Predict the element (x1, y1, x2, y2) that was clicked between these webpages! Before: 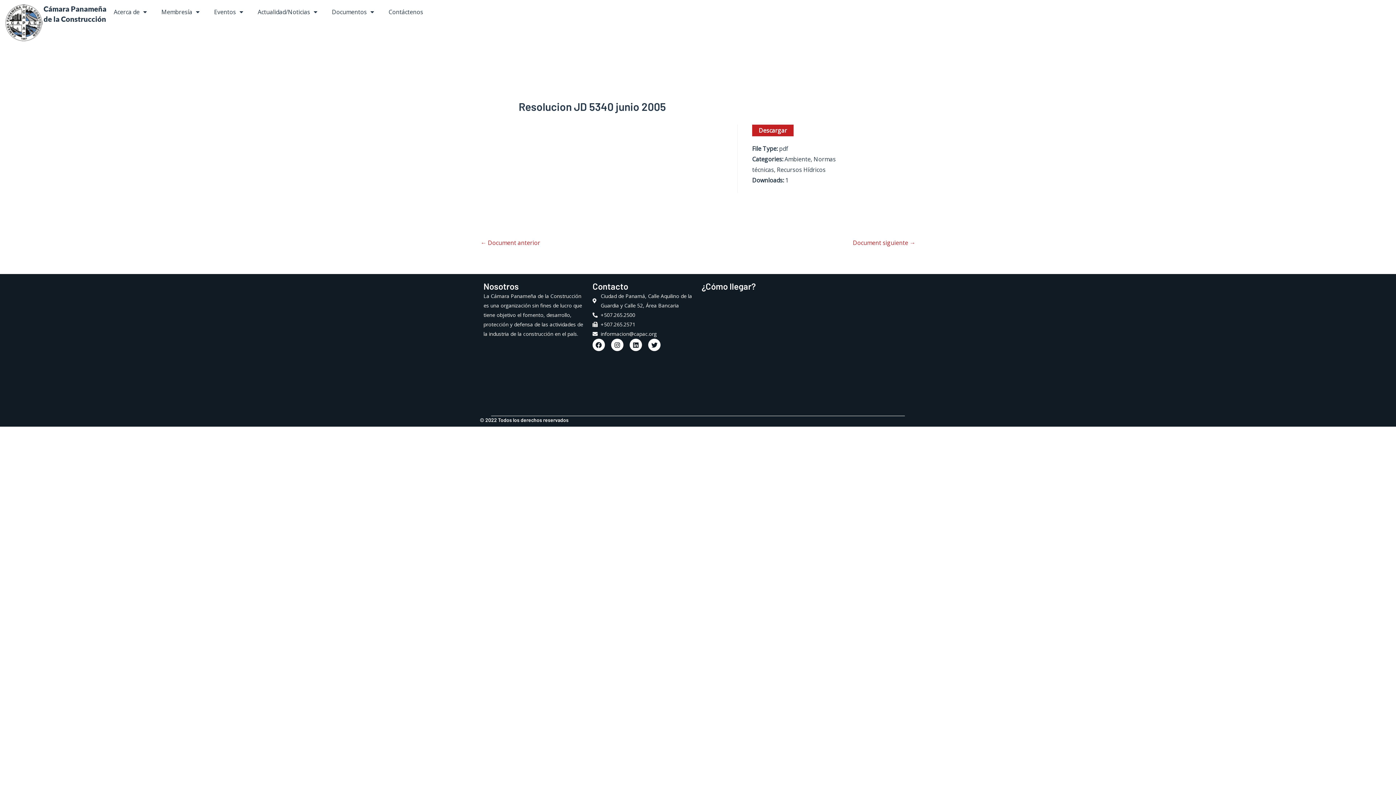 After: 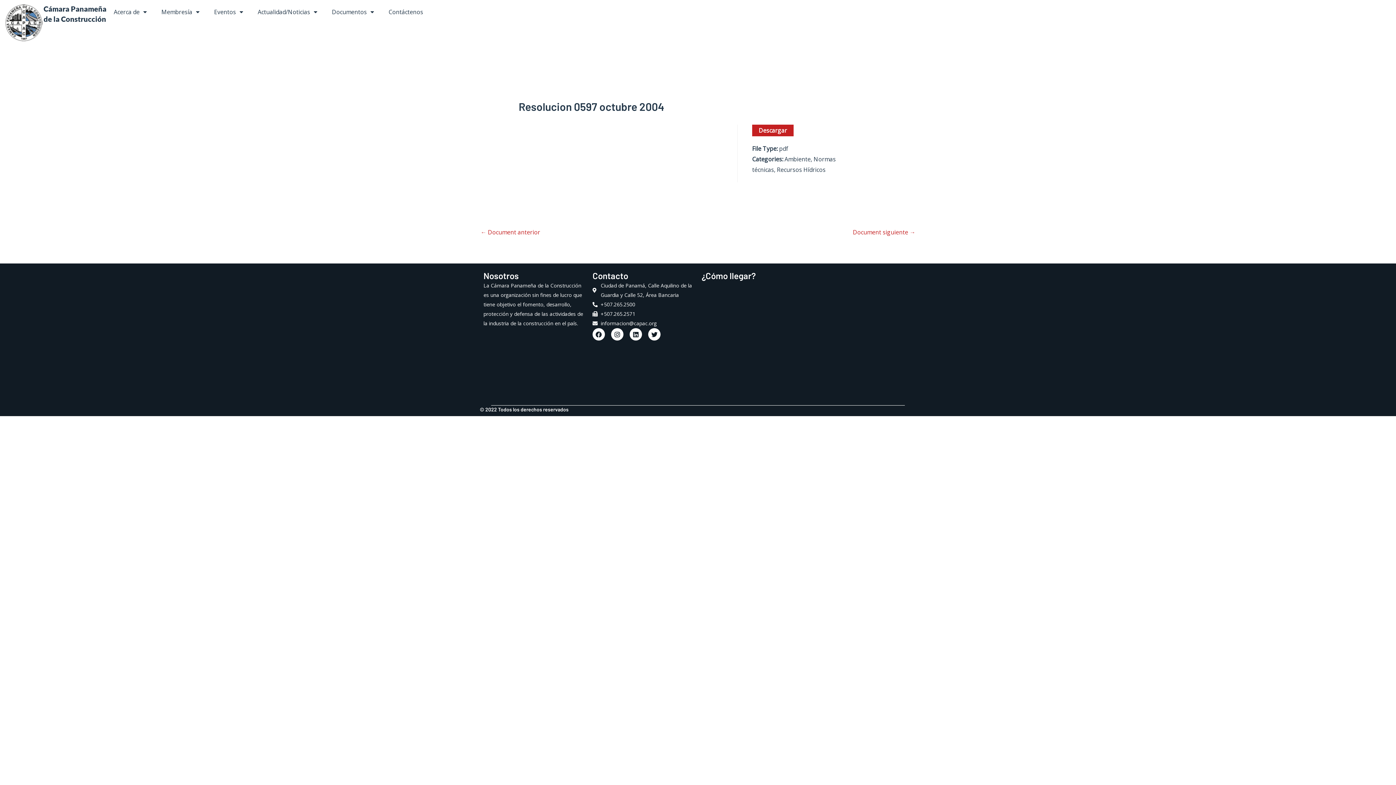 Action: bbox: (853, 236, 915, 250) label: Document siguiente →